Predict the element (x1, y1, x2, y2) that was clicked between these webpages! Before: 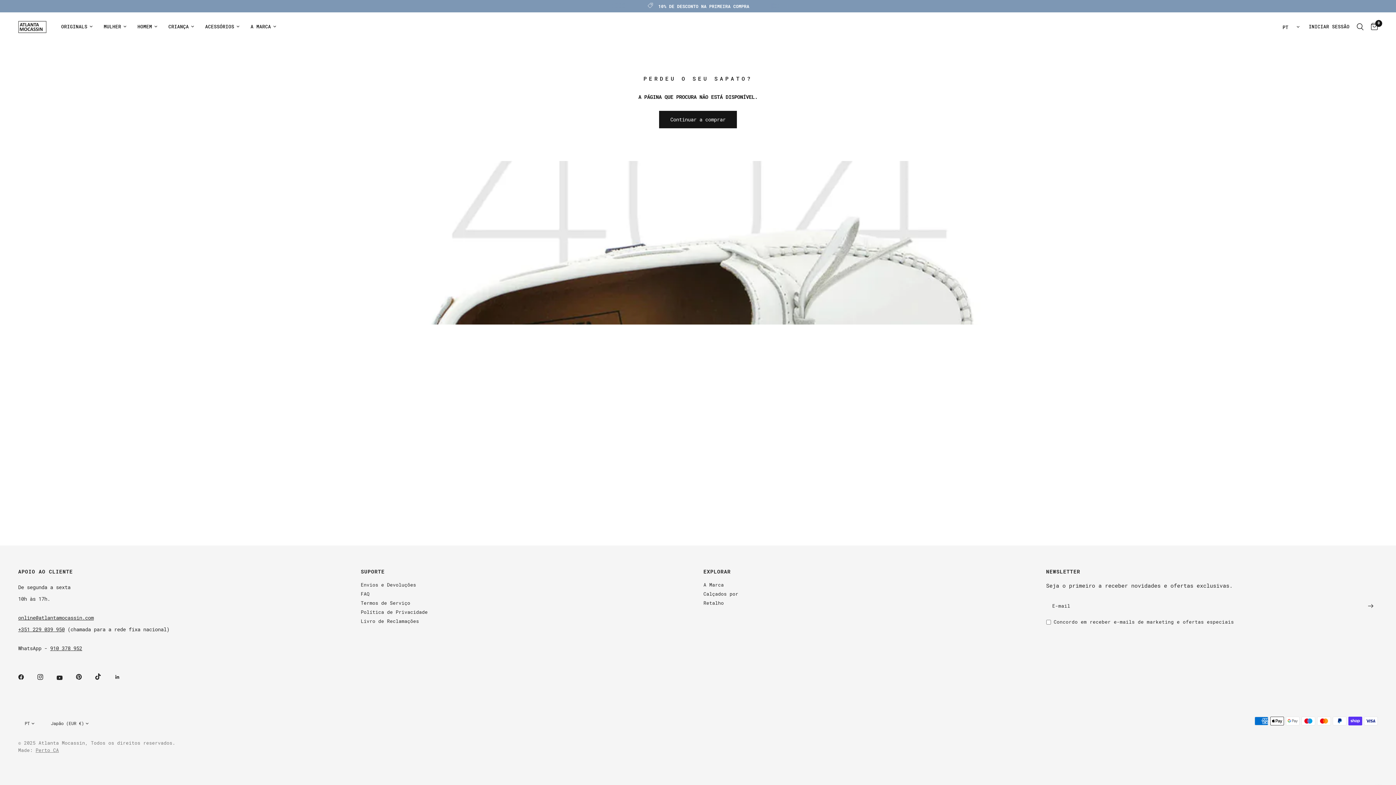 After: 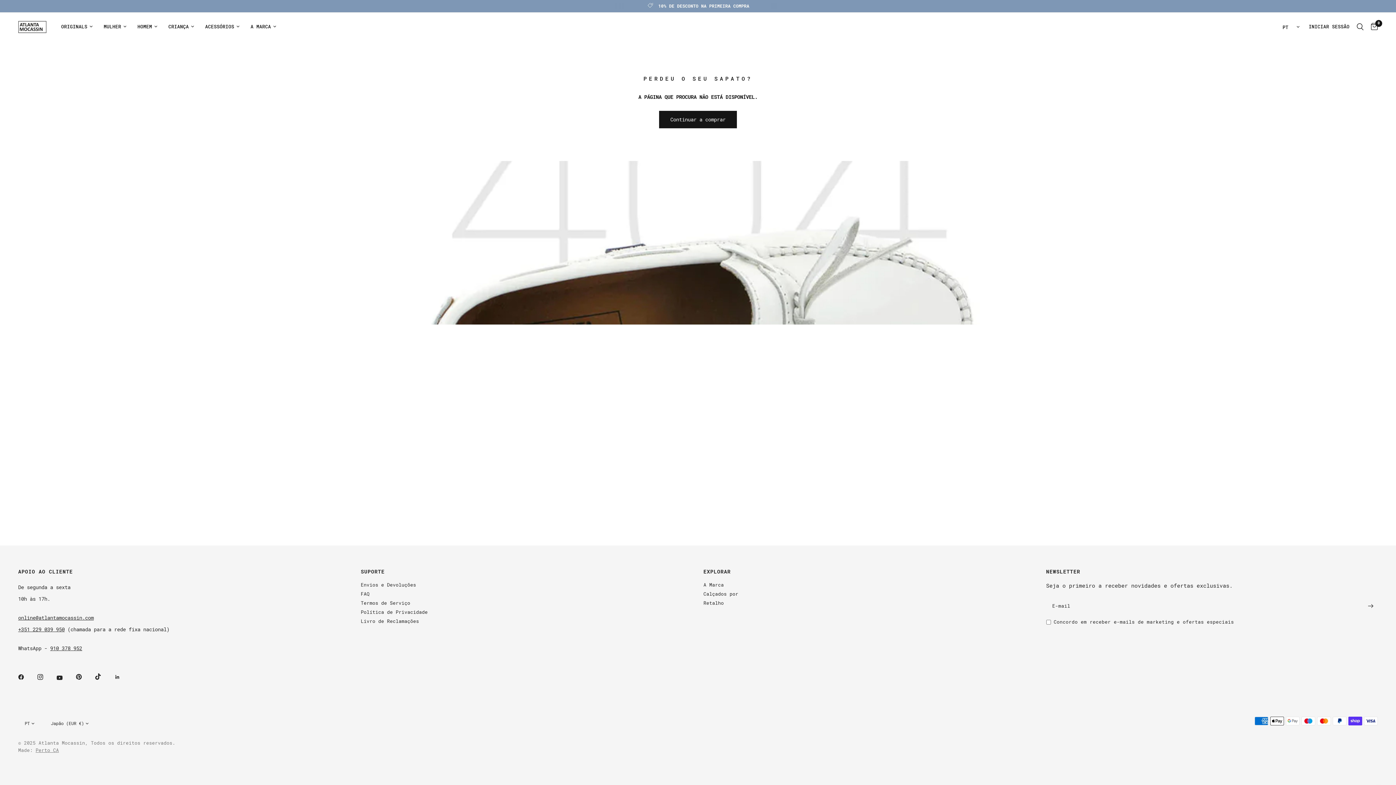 Action: label: 10% DE DESCONTO NA PRIMEIRA COMPRA bbox: (646, 4, 749, 9)